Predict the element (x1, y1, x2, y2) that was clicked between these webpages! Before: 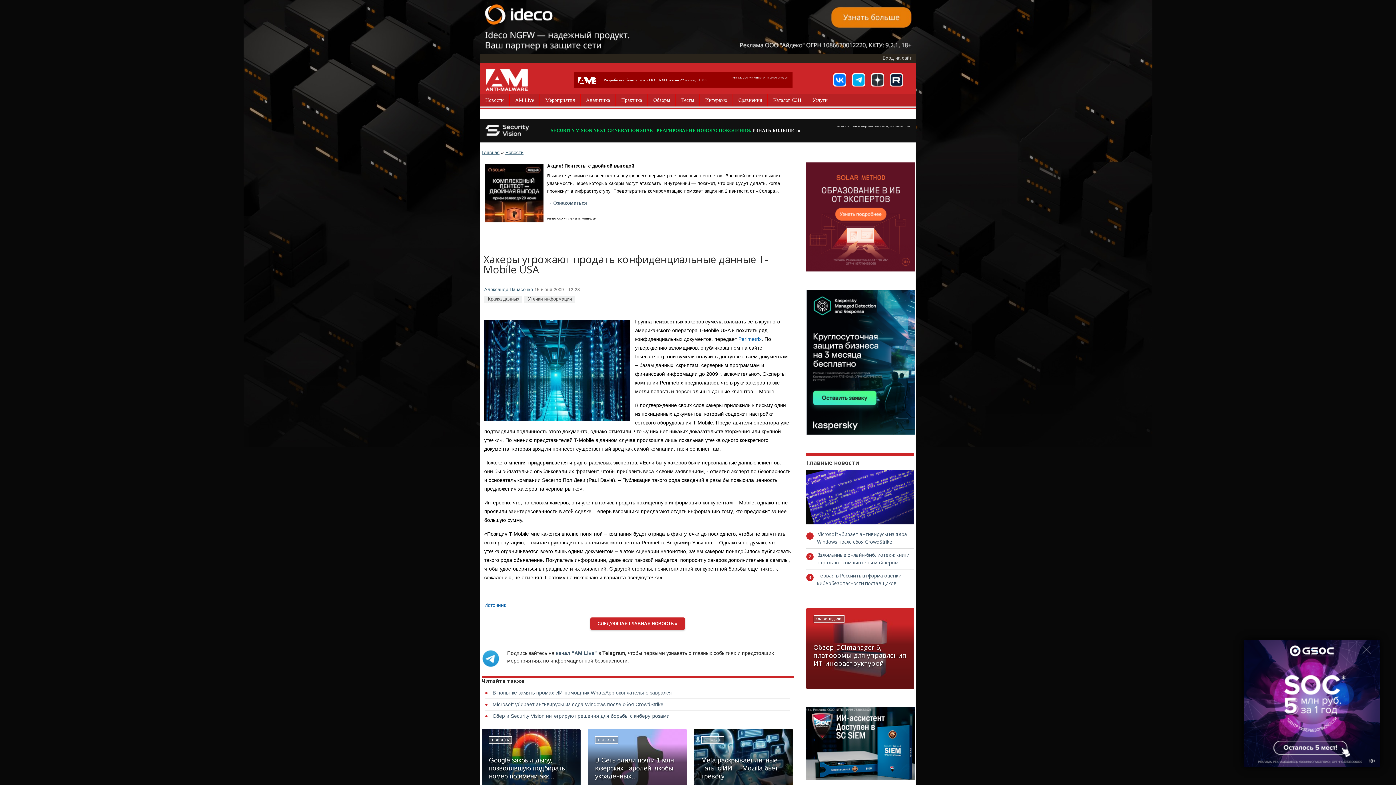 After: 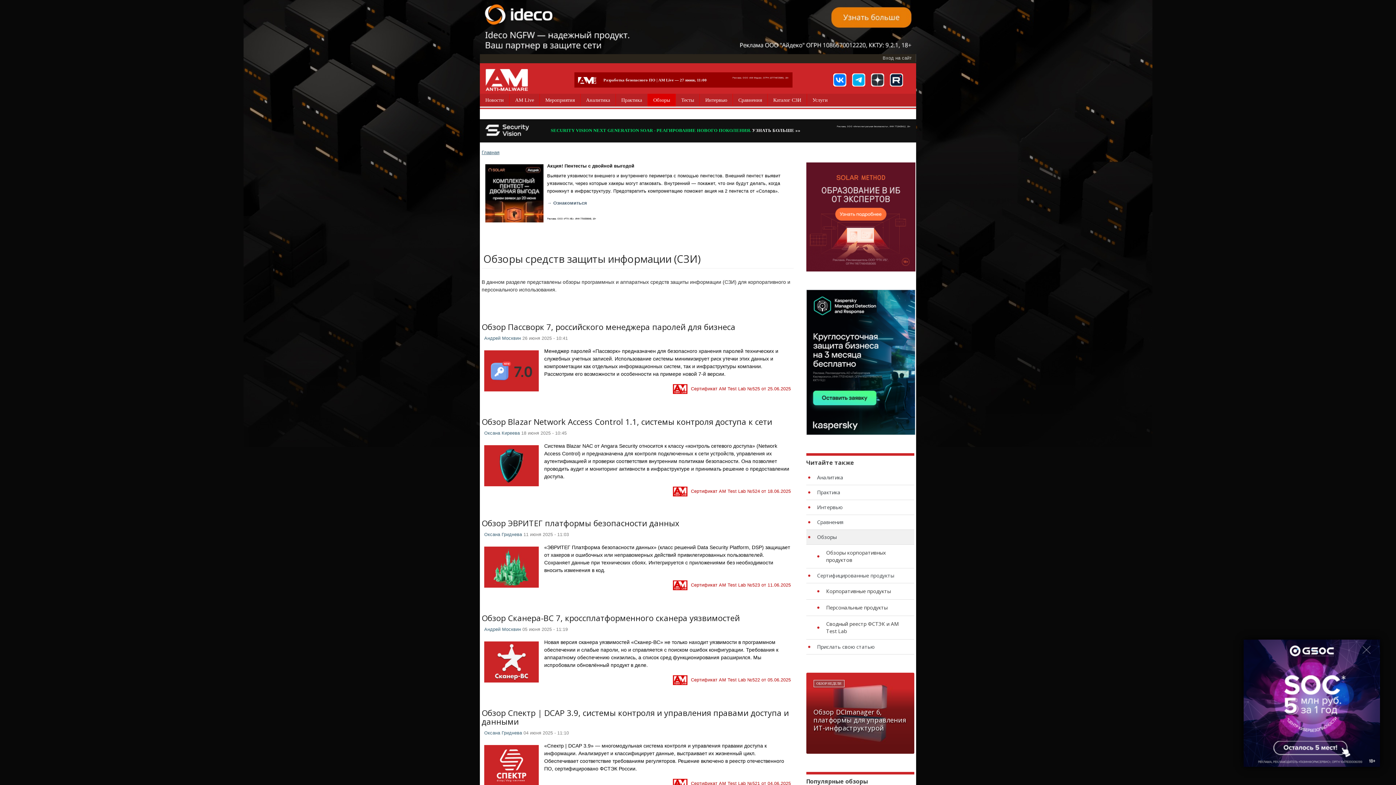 Action: bbox: (648, 93, 675, 106) label: Обзоры